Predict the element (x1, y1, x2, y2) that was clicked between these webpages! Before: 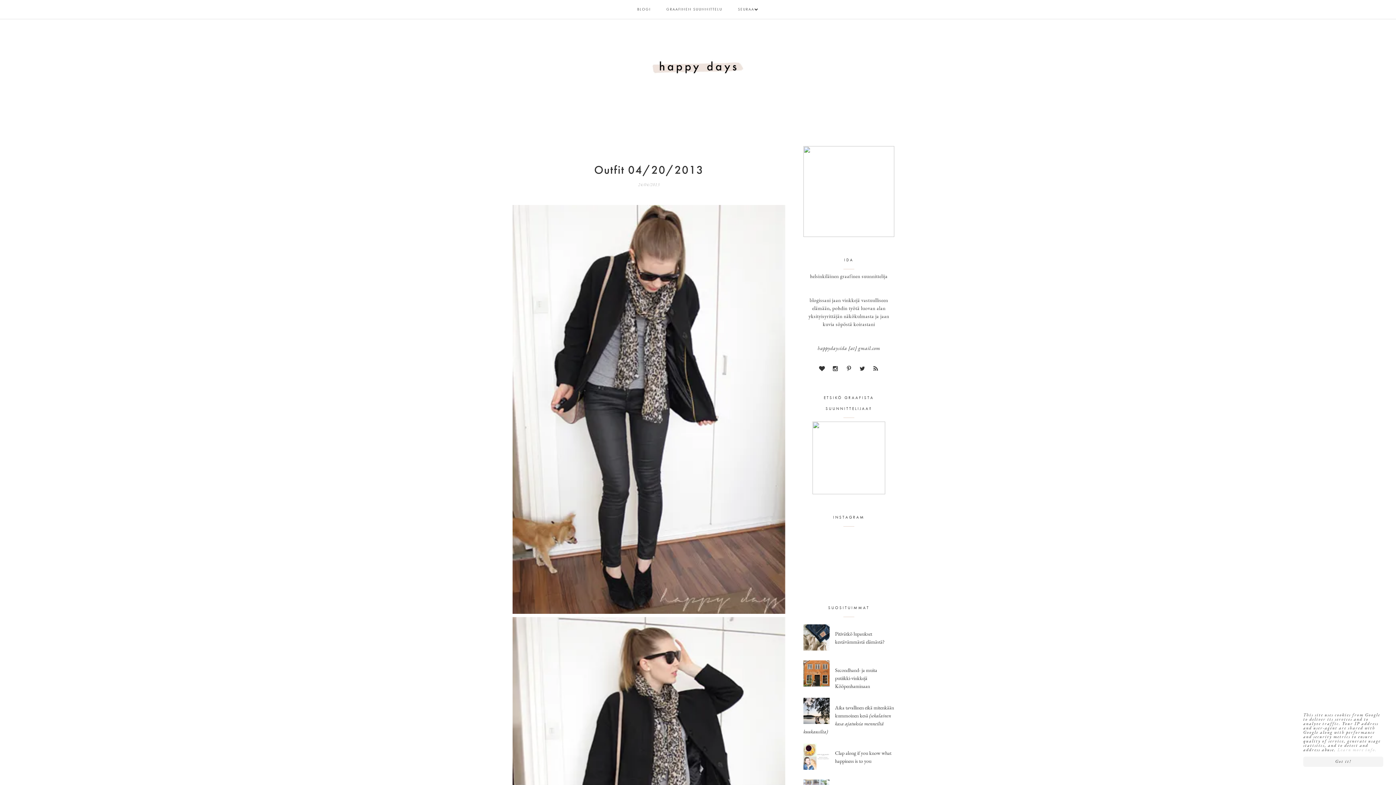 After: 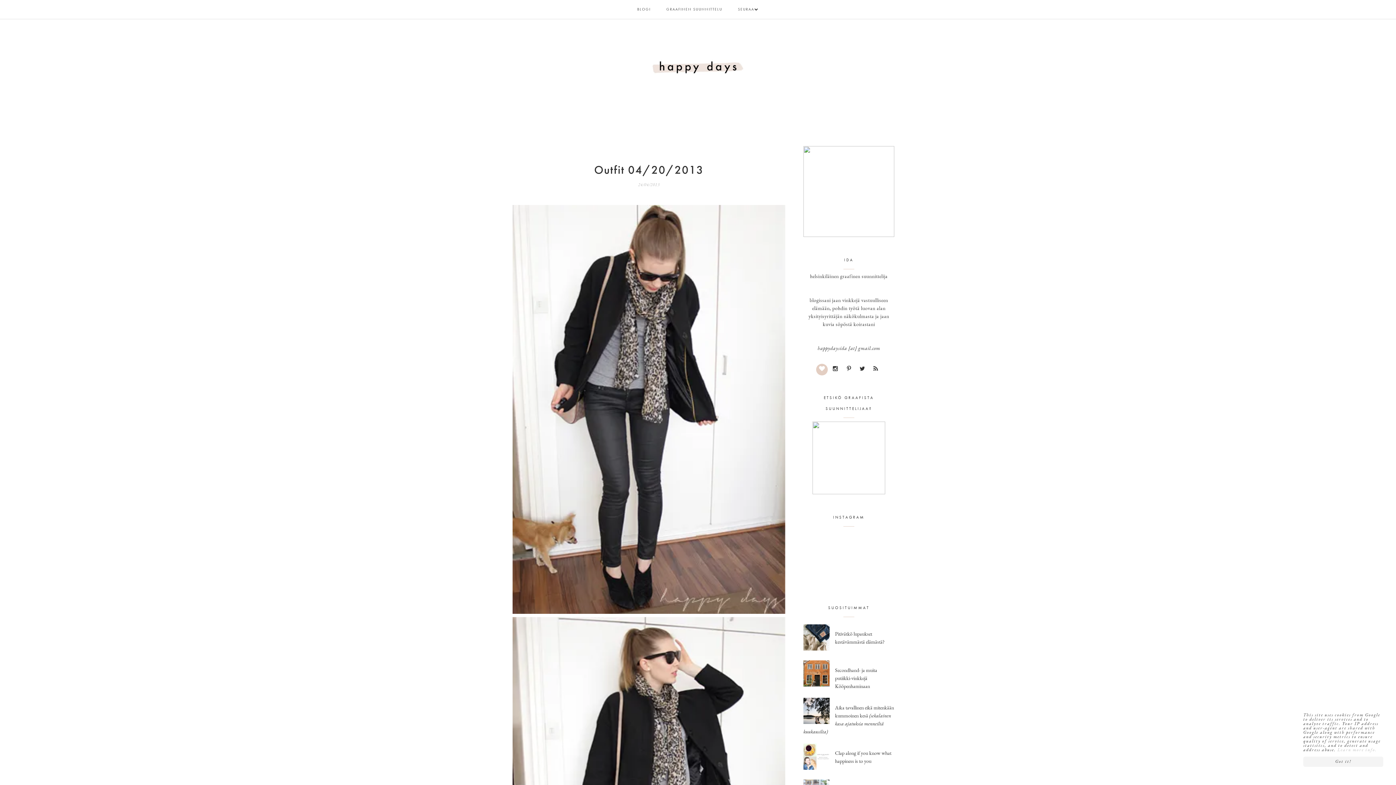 Action: bbox: (816, 364, 828, 375)